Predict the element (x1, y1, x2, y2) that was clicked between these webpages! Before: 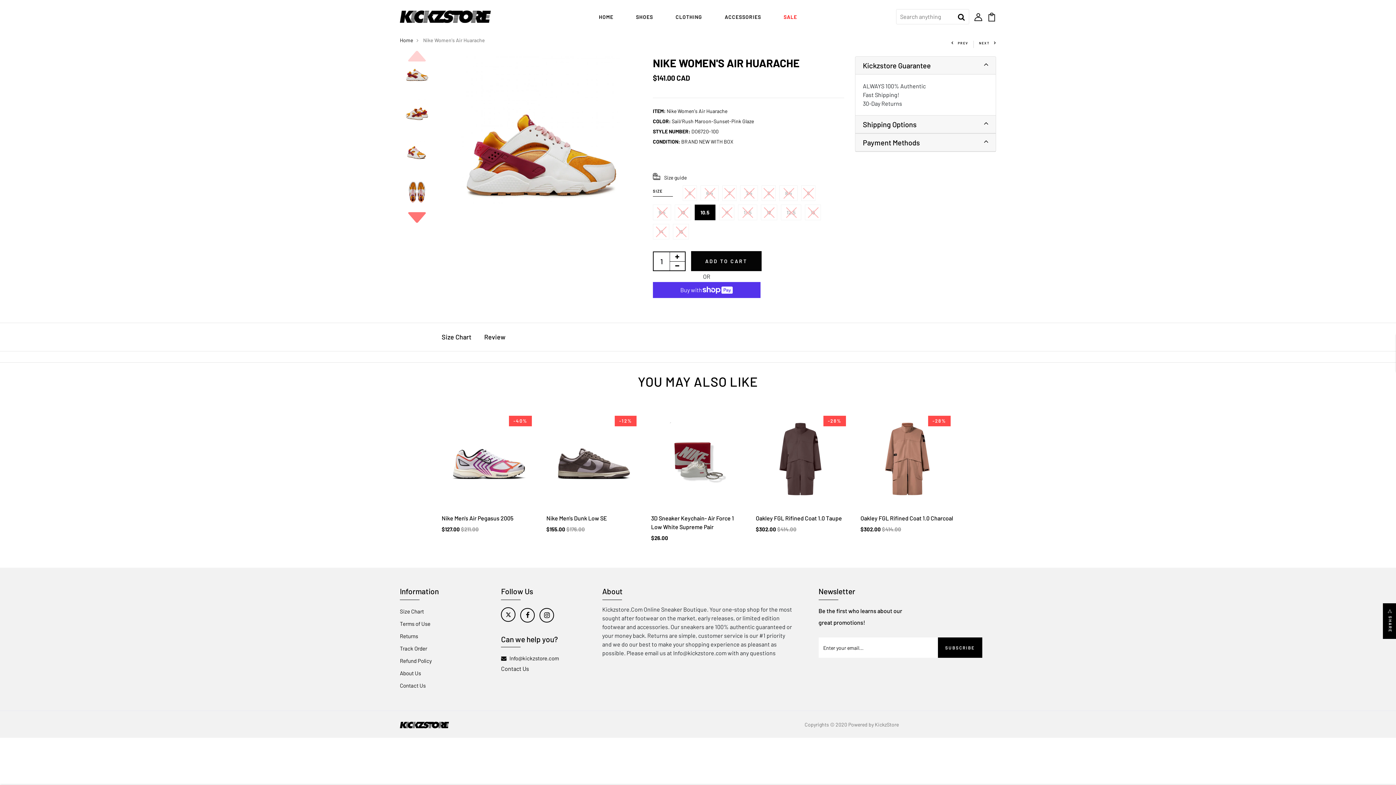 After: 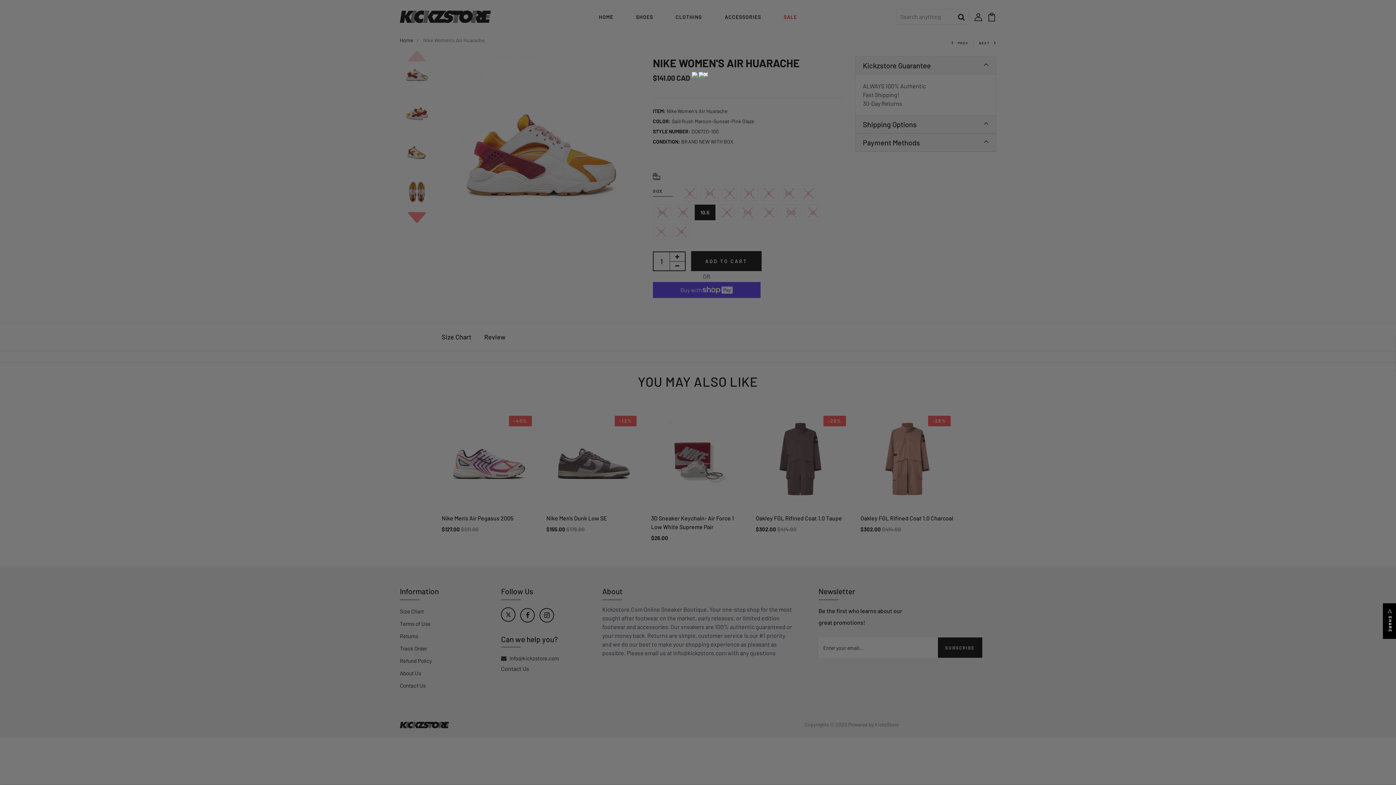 Action: bbox: (653, 170, 707, 185) label: Size guide